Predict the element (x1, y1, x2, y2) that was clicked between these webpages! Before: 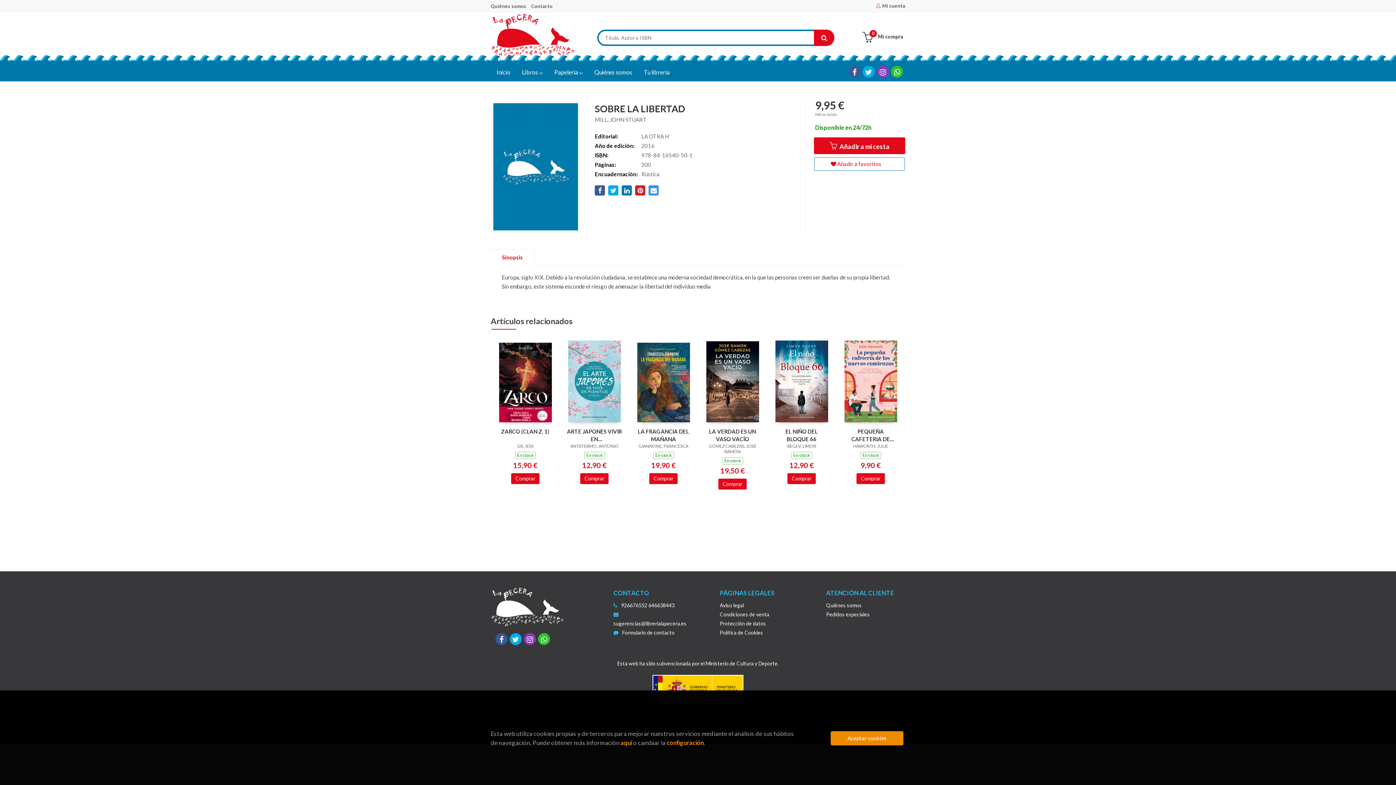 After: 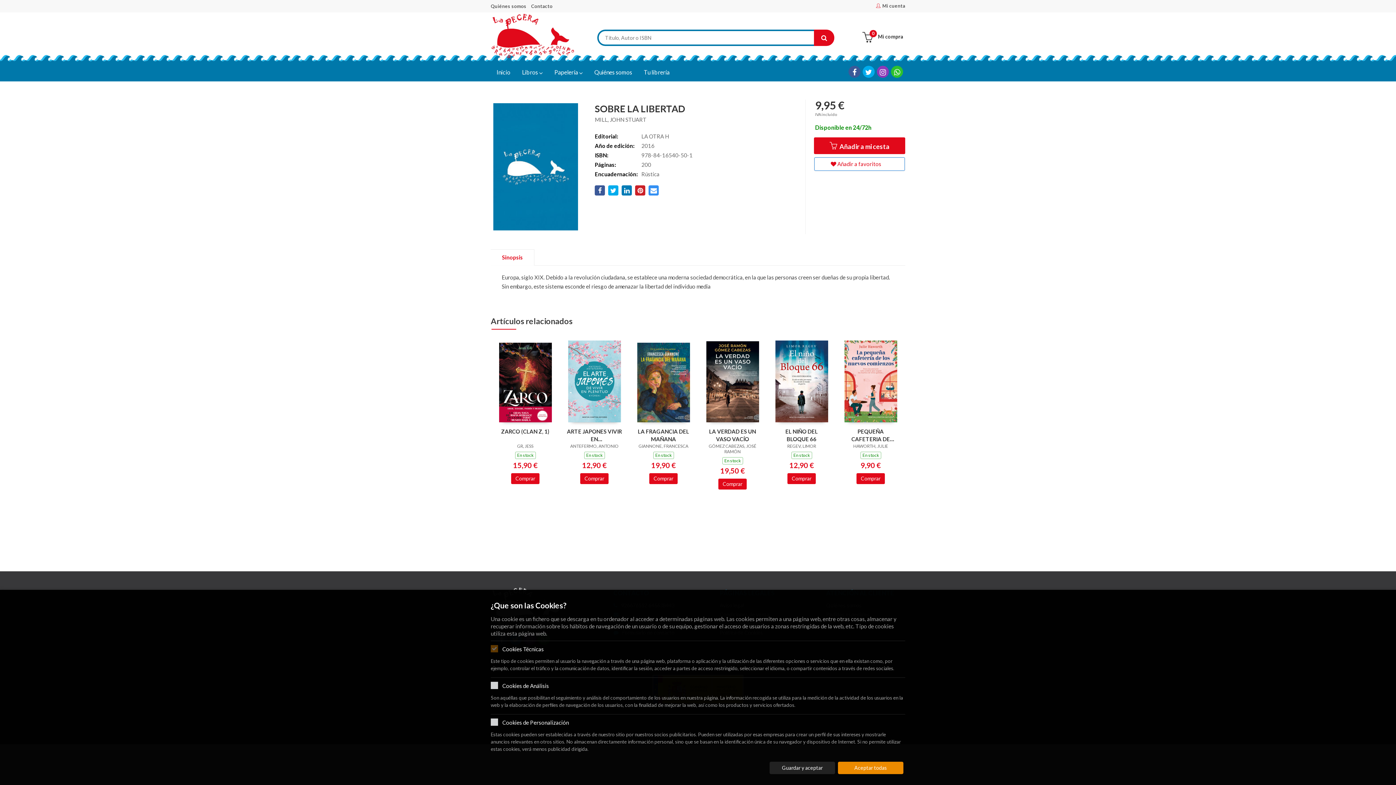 Action: bbox: (666, 739, 704, 747) label: configuración